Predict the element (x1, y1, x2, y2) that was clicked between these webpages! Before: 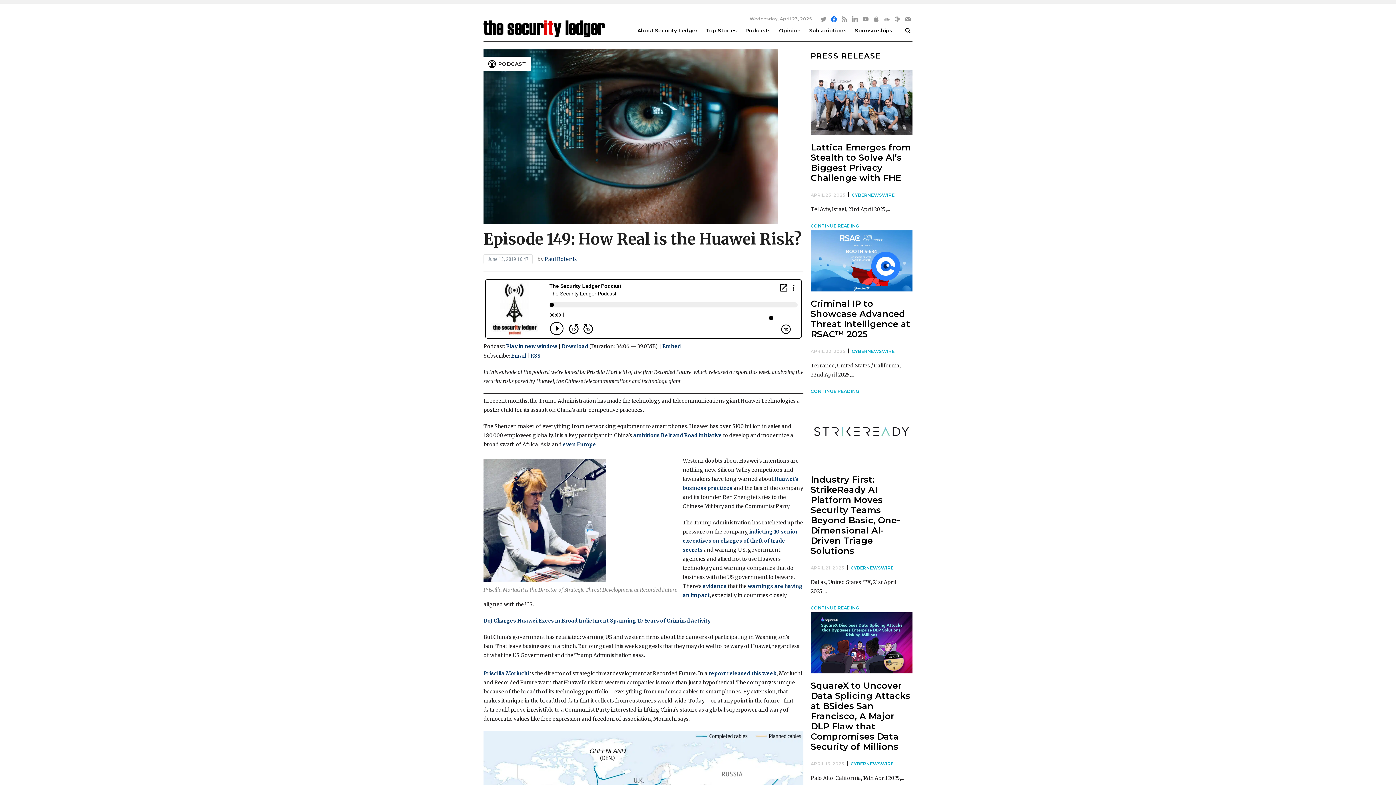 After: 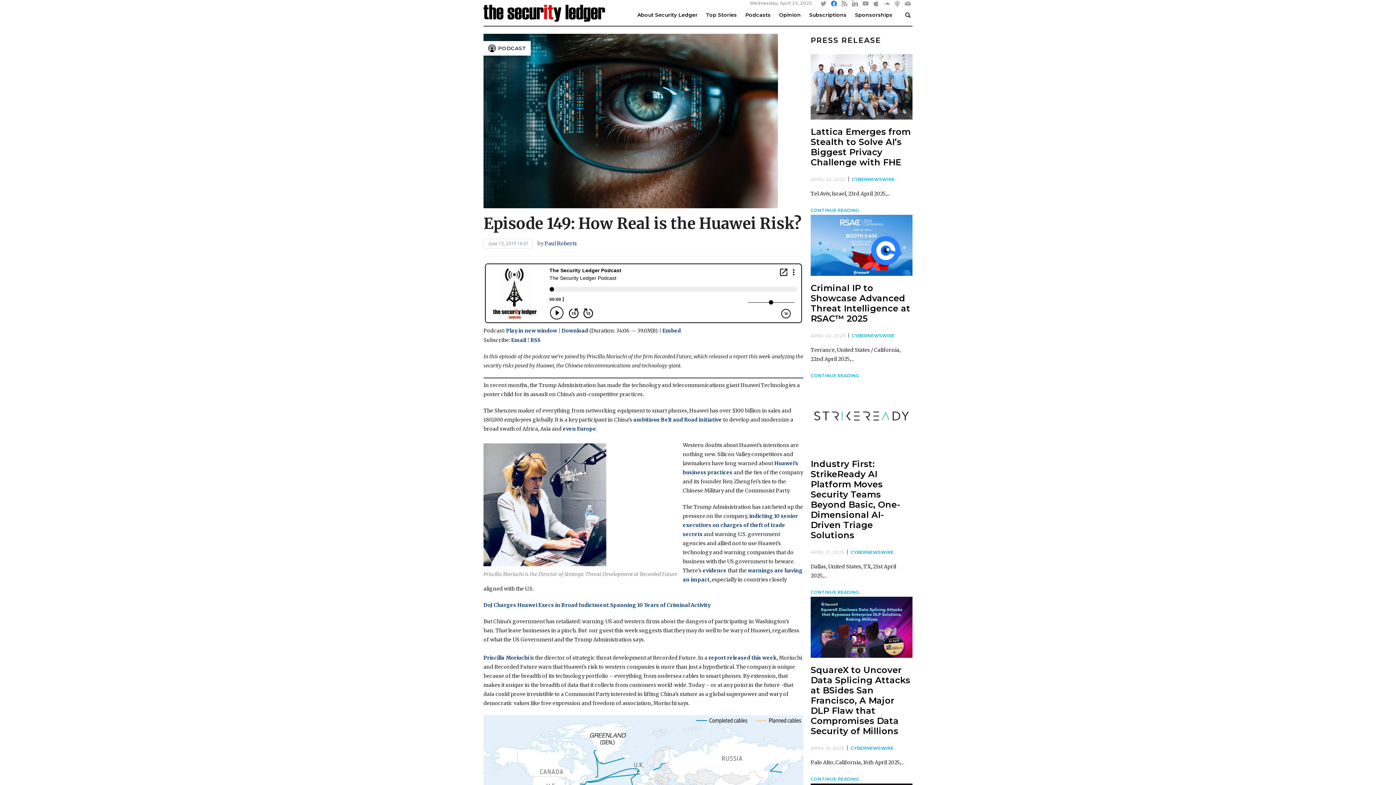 Action: label: linkedin bbox: (852, 15, 858, 22)